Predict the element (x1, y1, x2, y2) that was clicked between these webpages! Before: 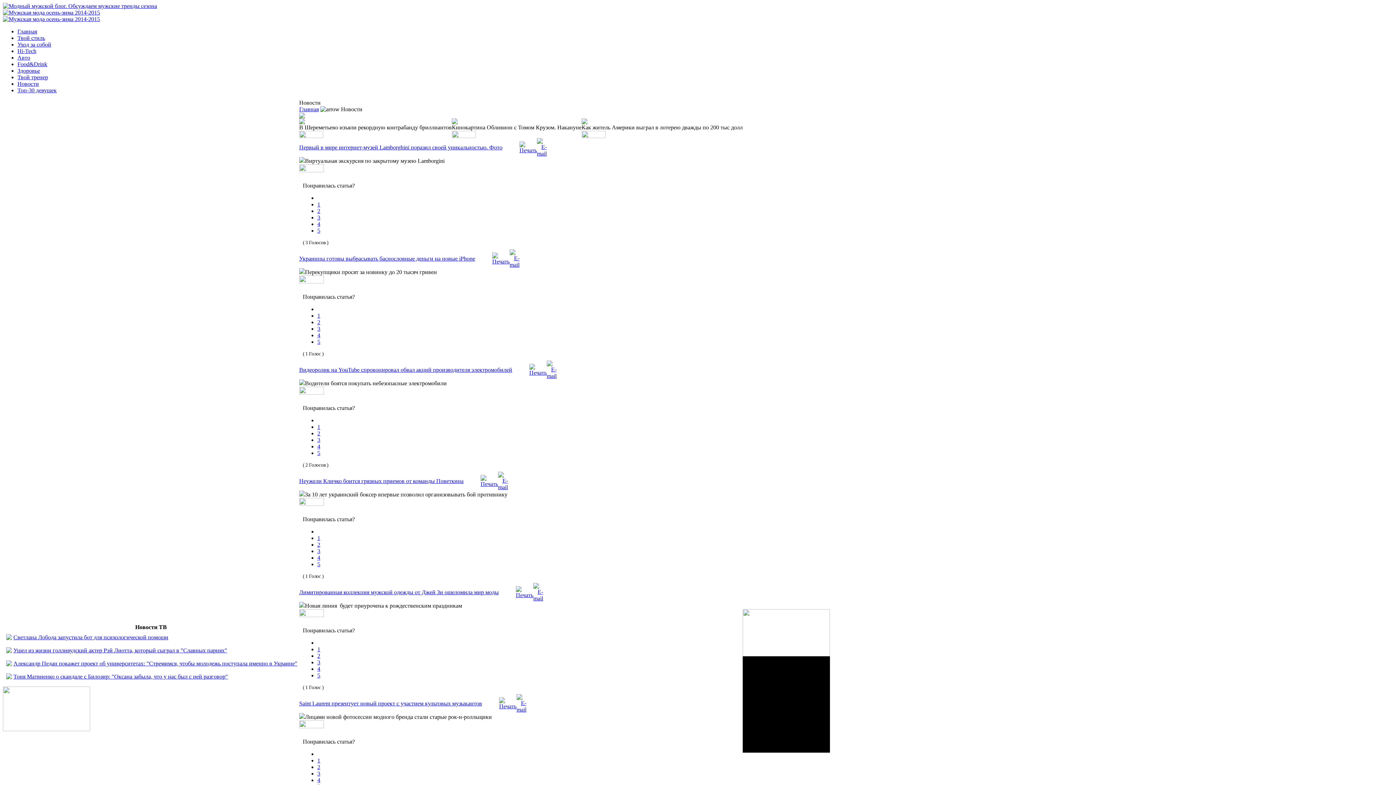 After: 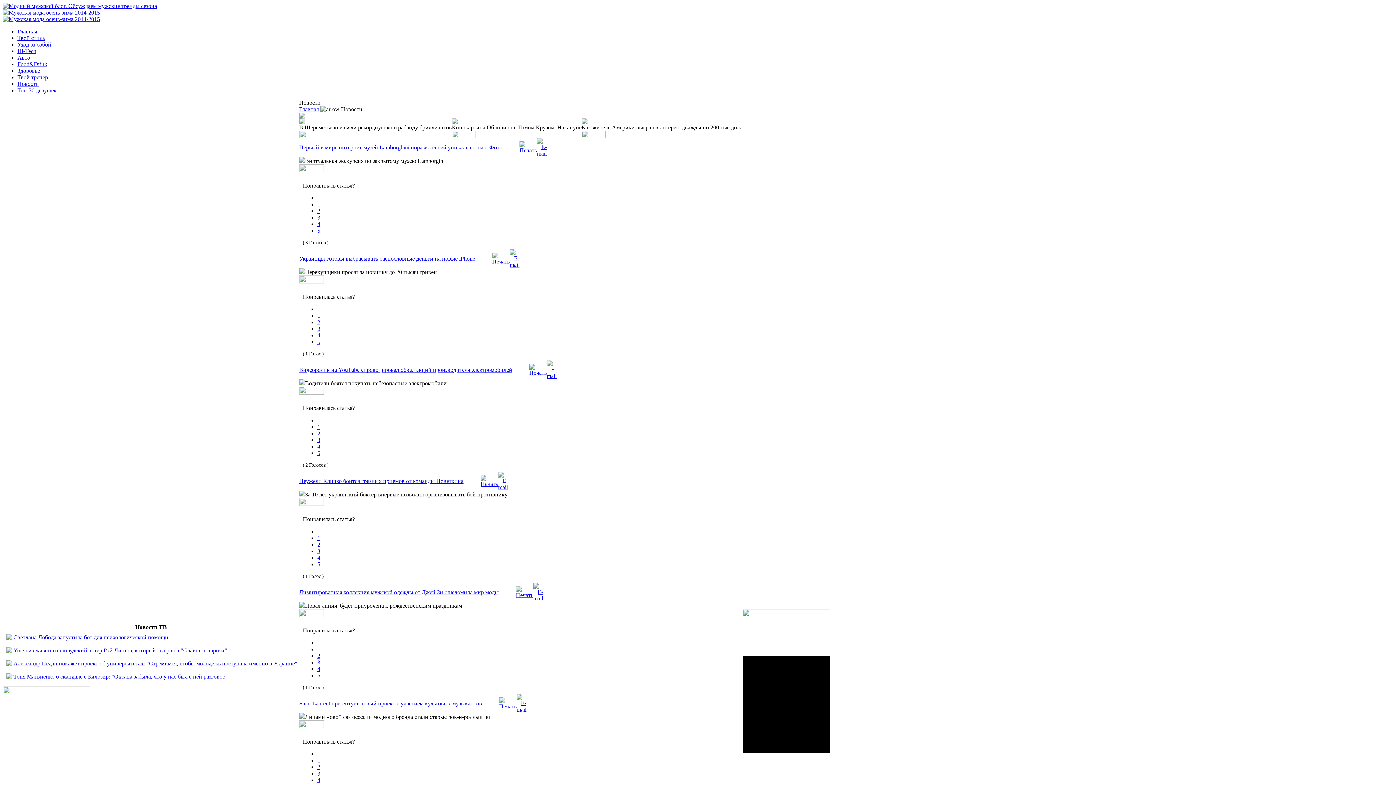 Action: bbox: (317, 312, 320, 318) label: 1